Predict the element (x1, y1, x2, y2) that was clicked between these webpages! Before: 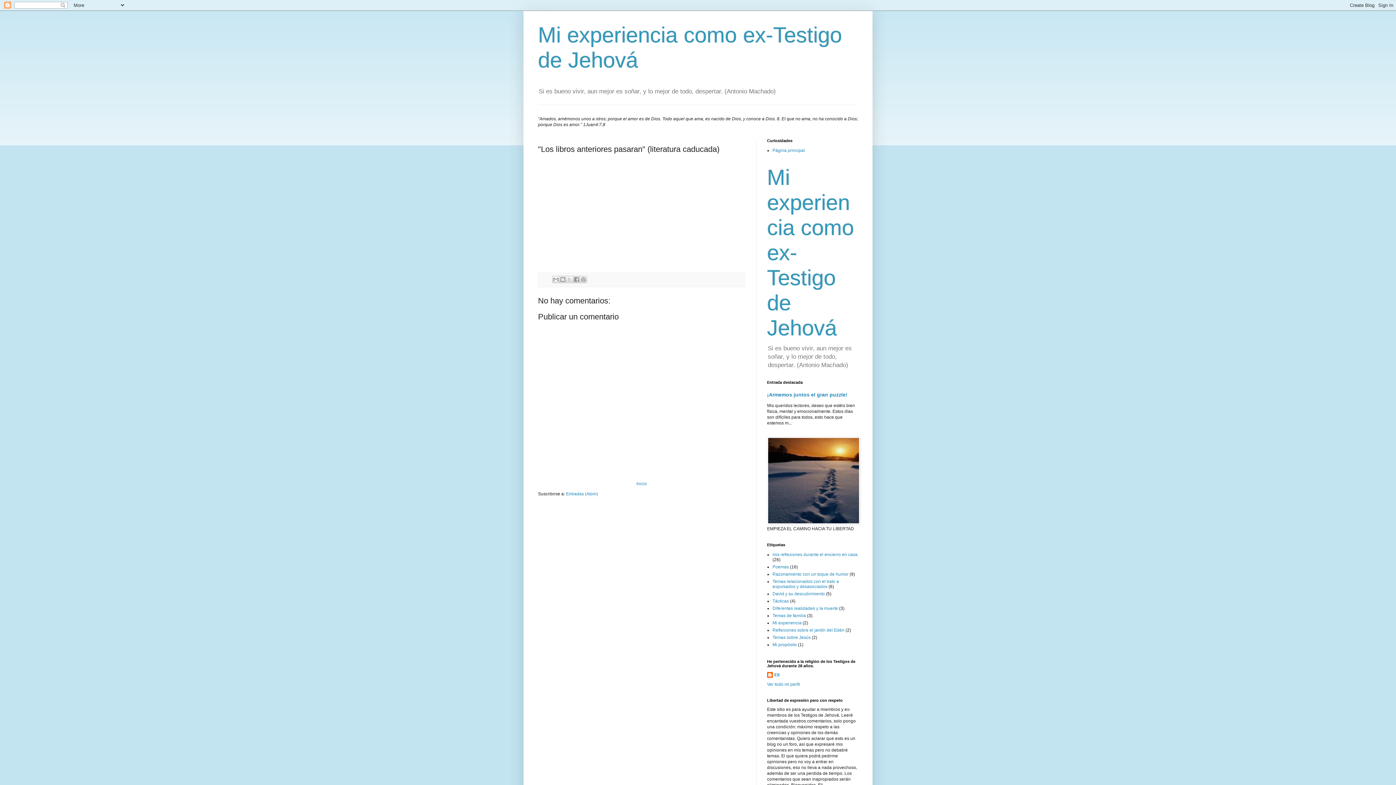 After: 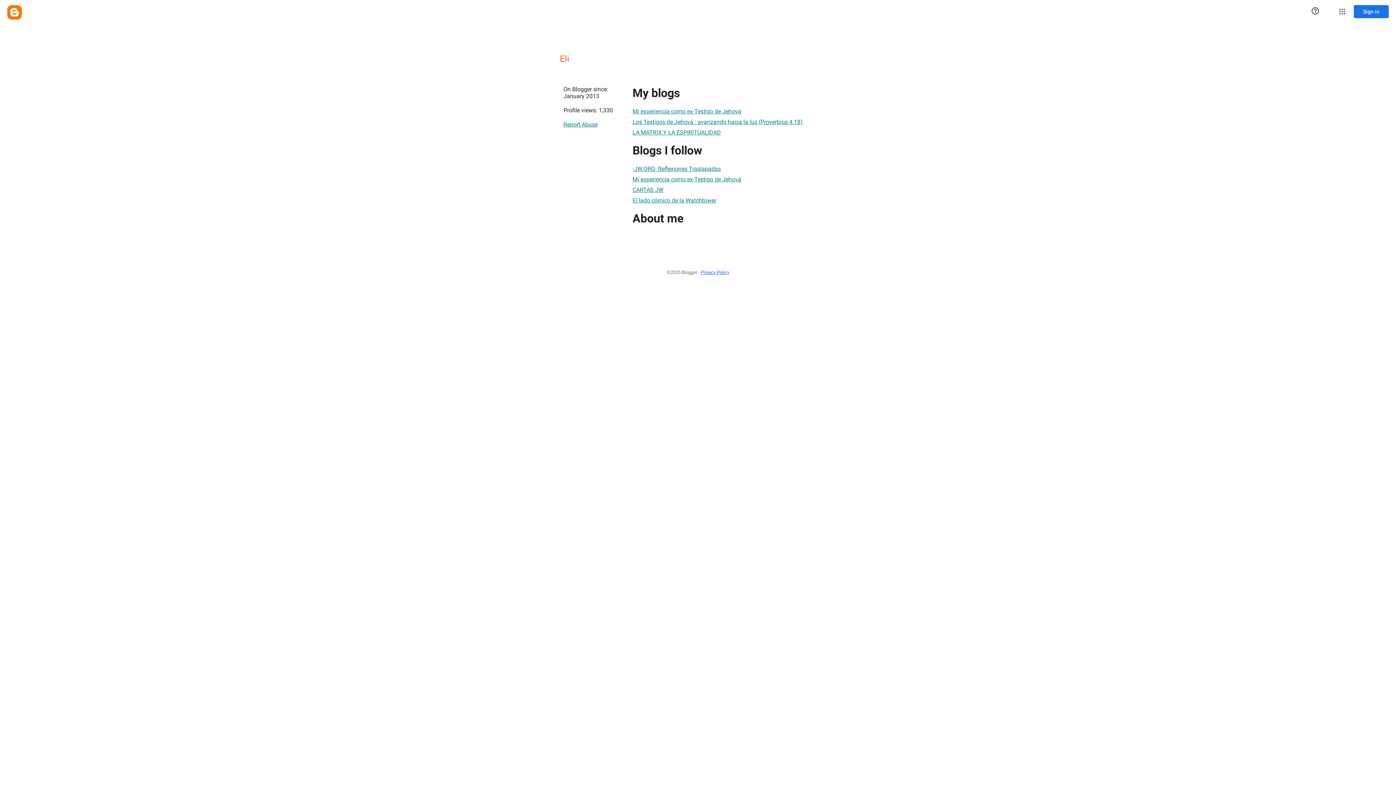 Action: label: Ver todo mi perfil bbox: (767, 682, 800, 687)